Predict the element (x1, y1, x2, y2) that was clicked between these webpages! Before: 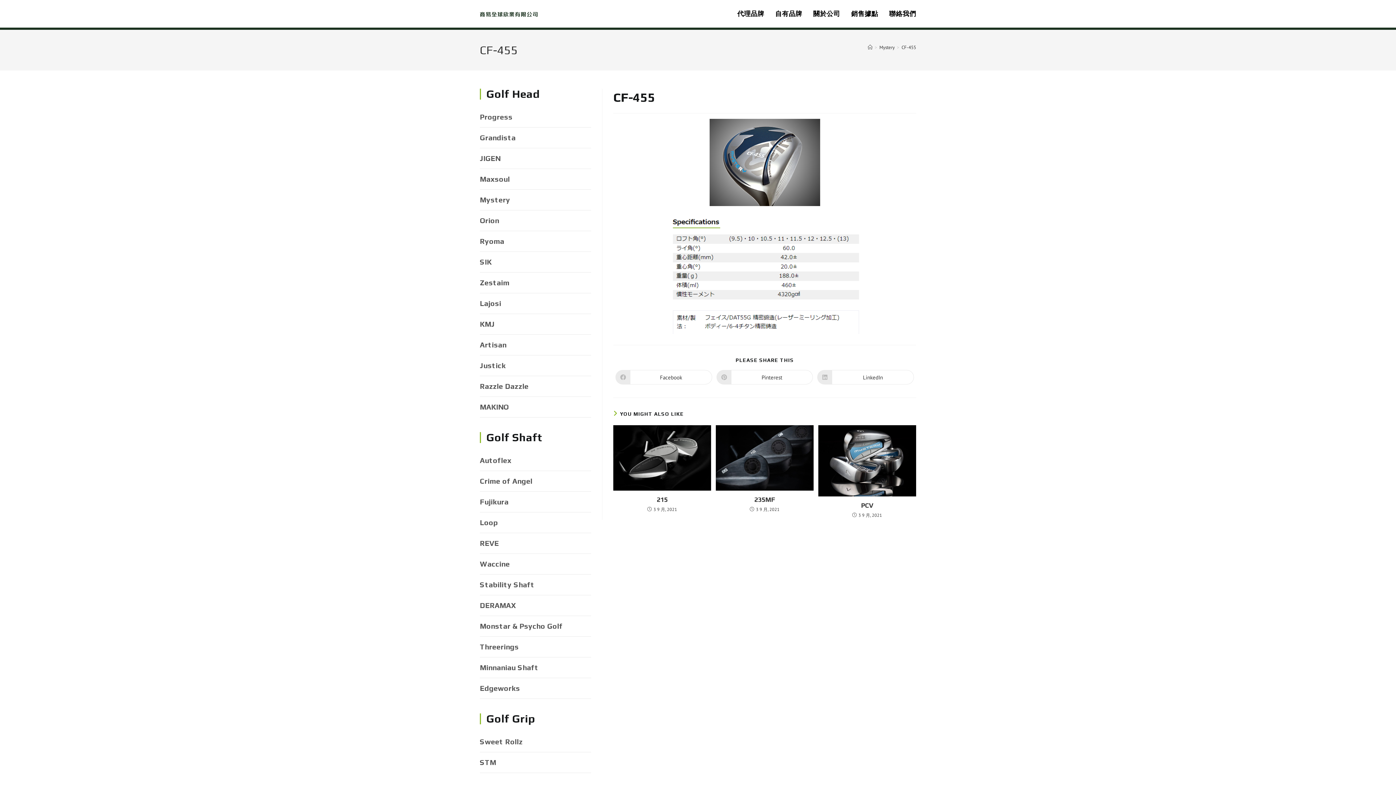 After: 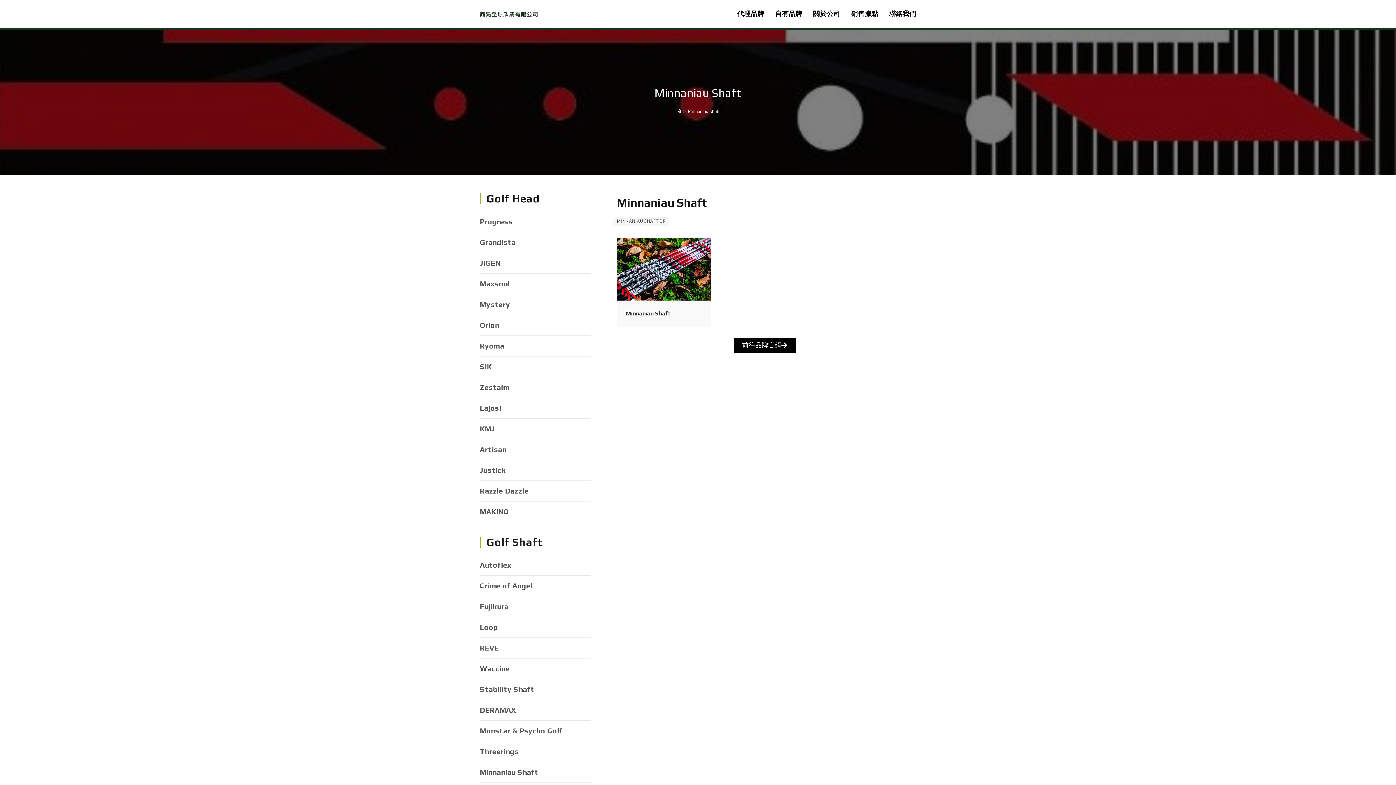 Action: label: Minnaniau Shaft bbox: (480, 657, 591, 678)